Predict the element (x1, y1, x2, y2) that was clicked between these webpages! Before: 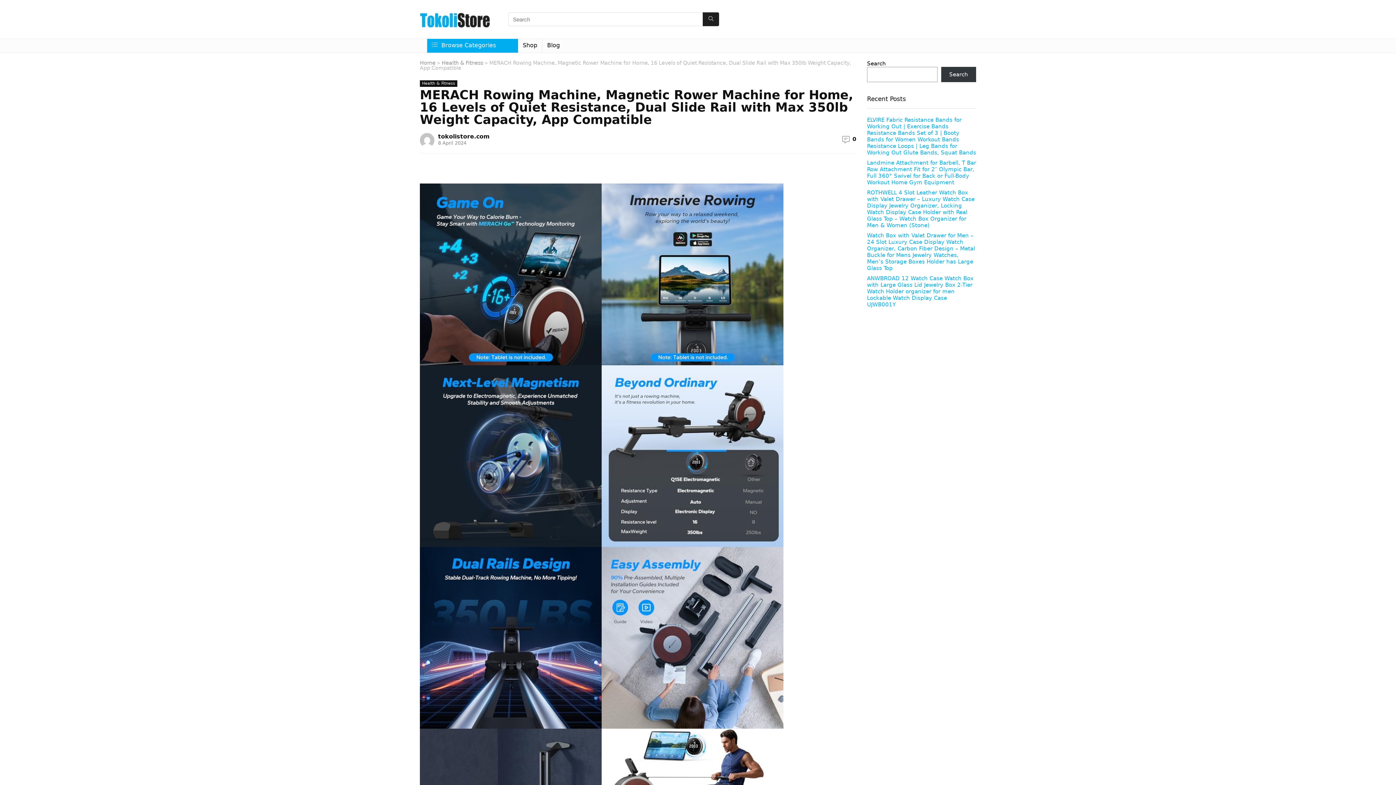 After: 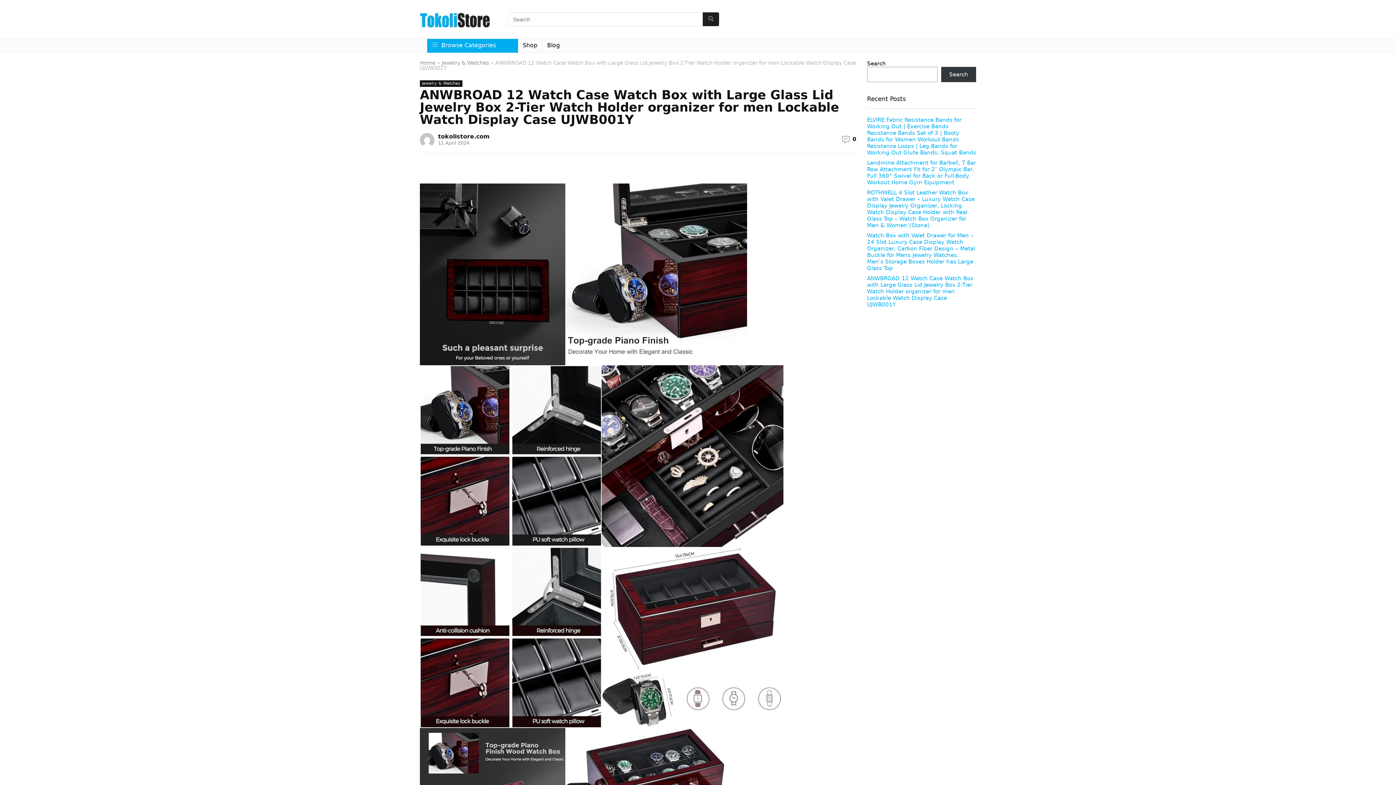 Action: bbox: (867, 275, 973, 308) label: ANWBROAD 12 Watch Case Watch Box with Large Glass Lid Jewelry Box 2-Tier Watch Holder organizer for men Lockable Watch Display Case UJWB001Y